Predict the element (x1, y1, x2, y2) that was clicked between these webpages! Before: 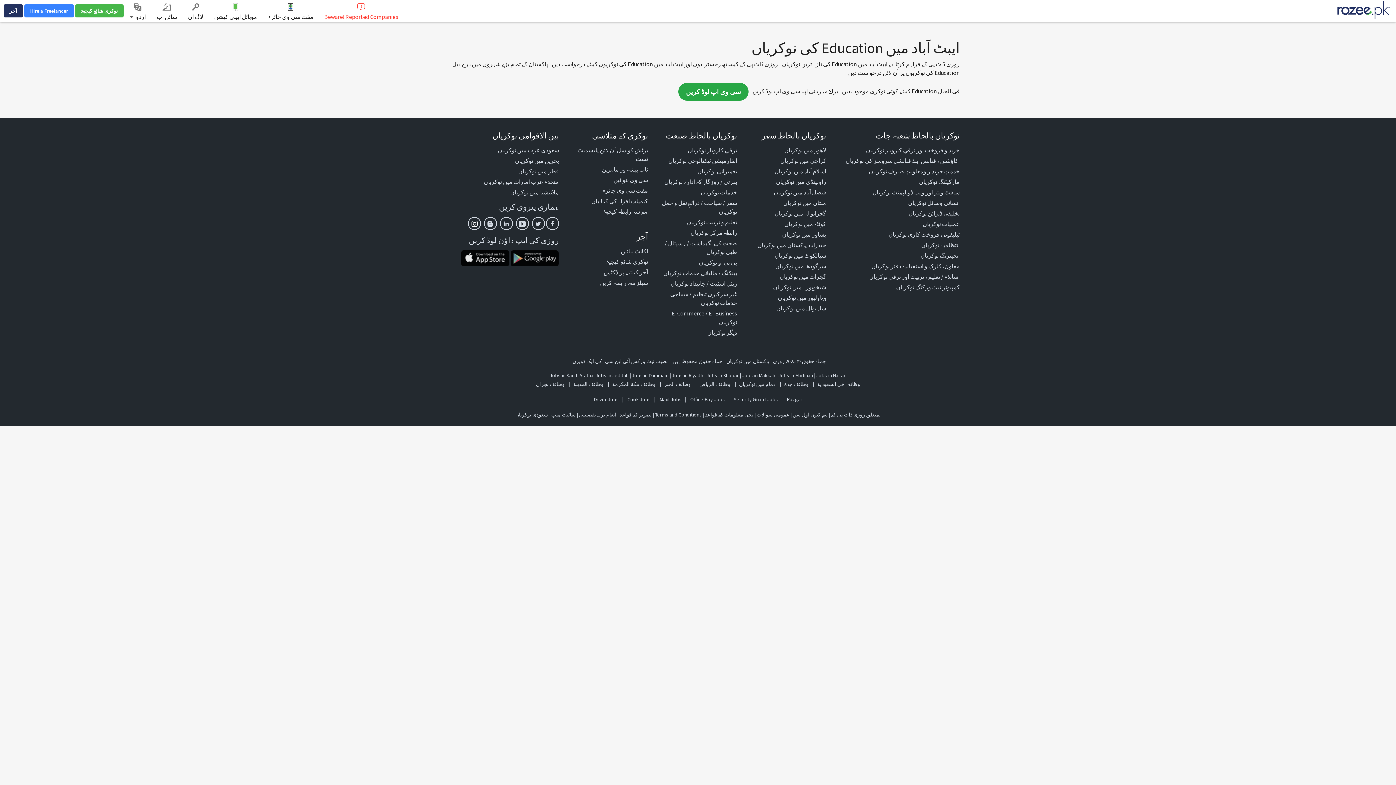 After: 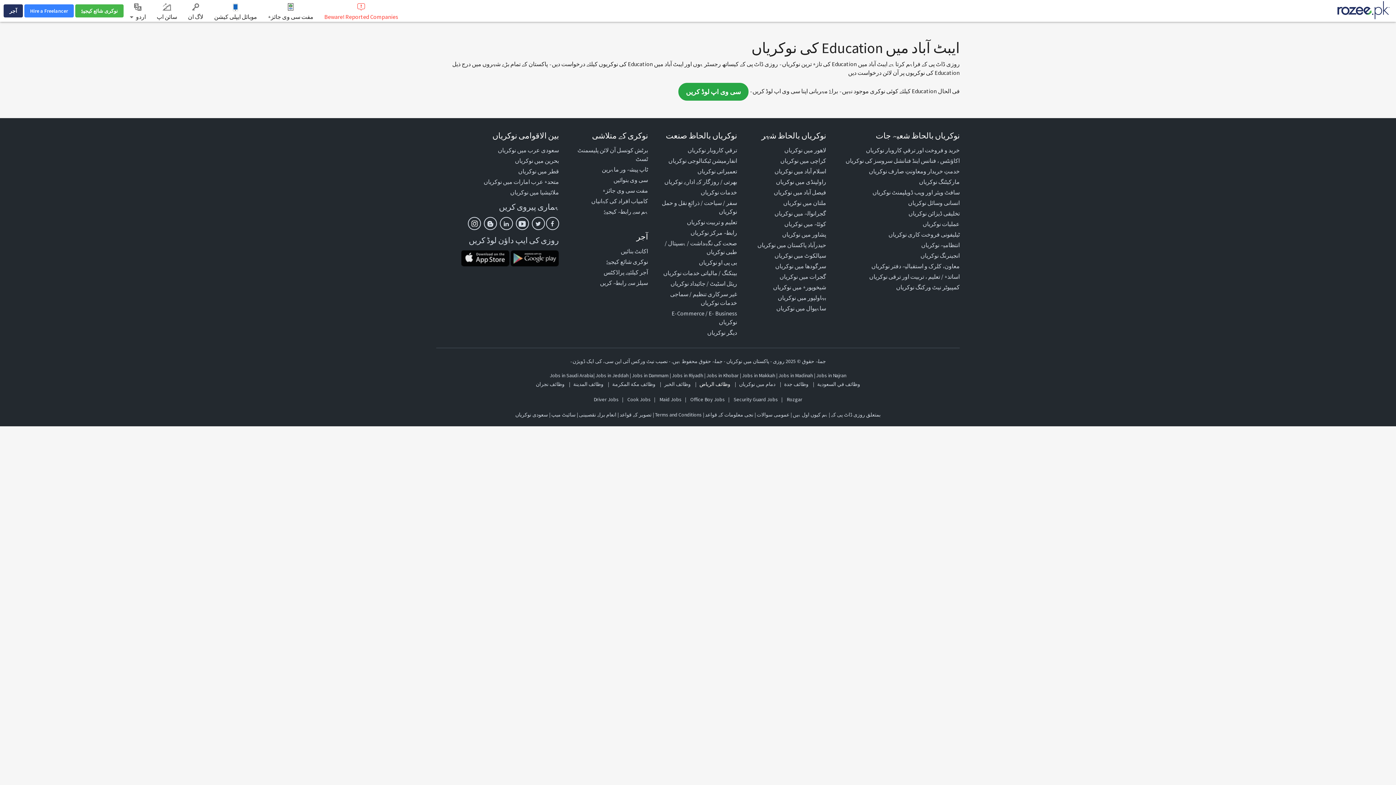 Action: bbox: (699, 381, 730, 387) label: وظائف الرياض